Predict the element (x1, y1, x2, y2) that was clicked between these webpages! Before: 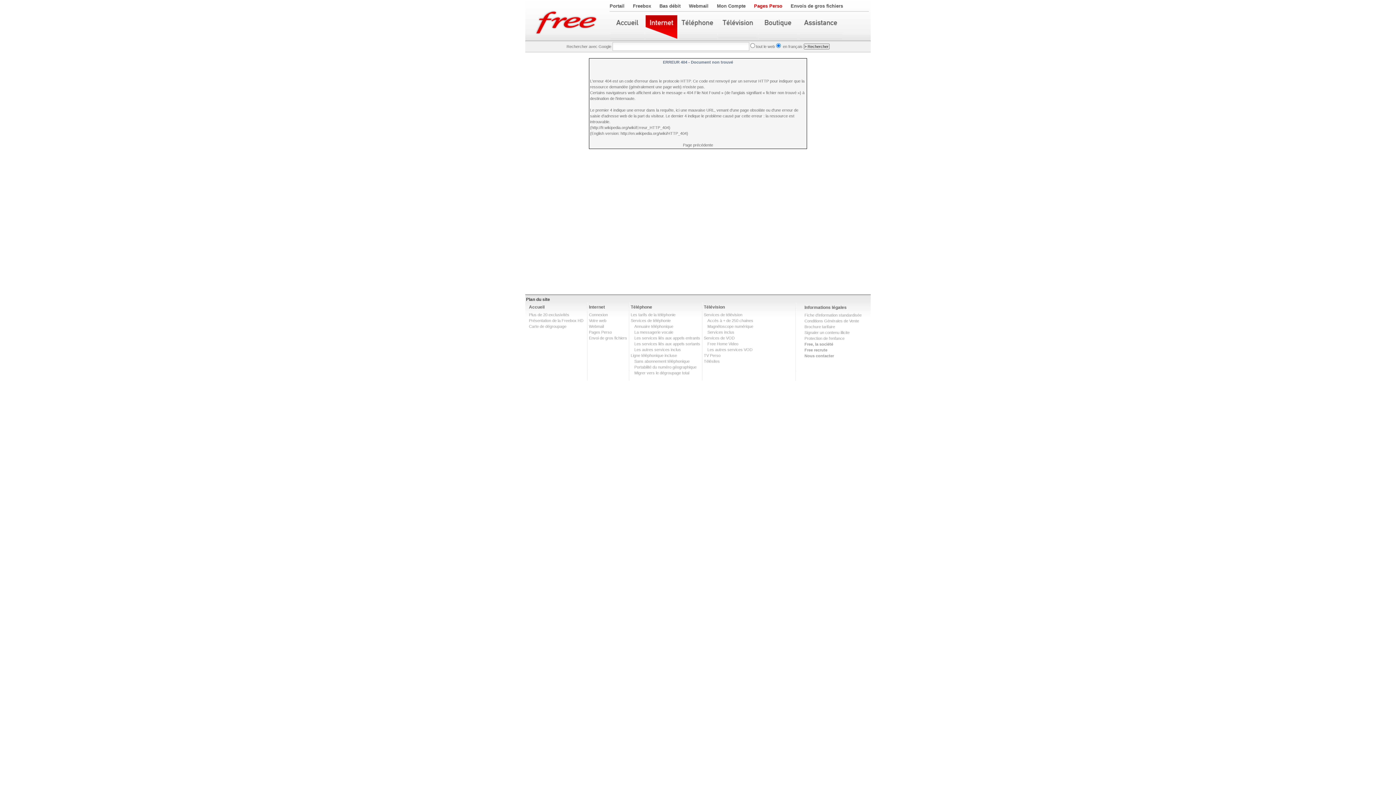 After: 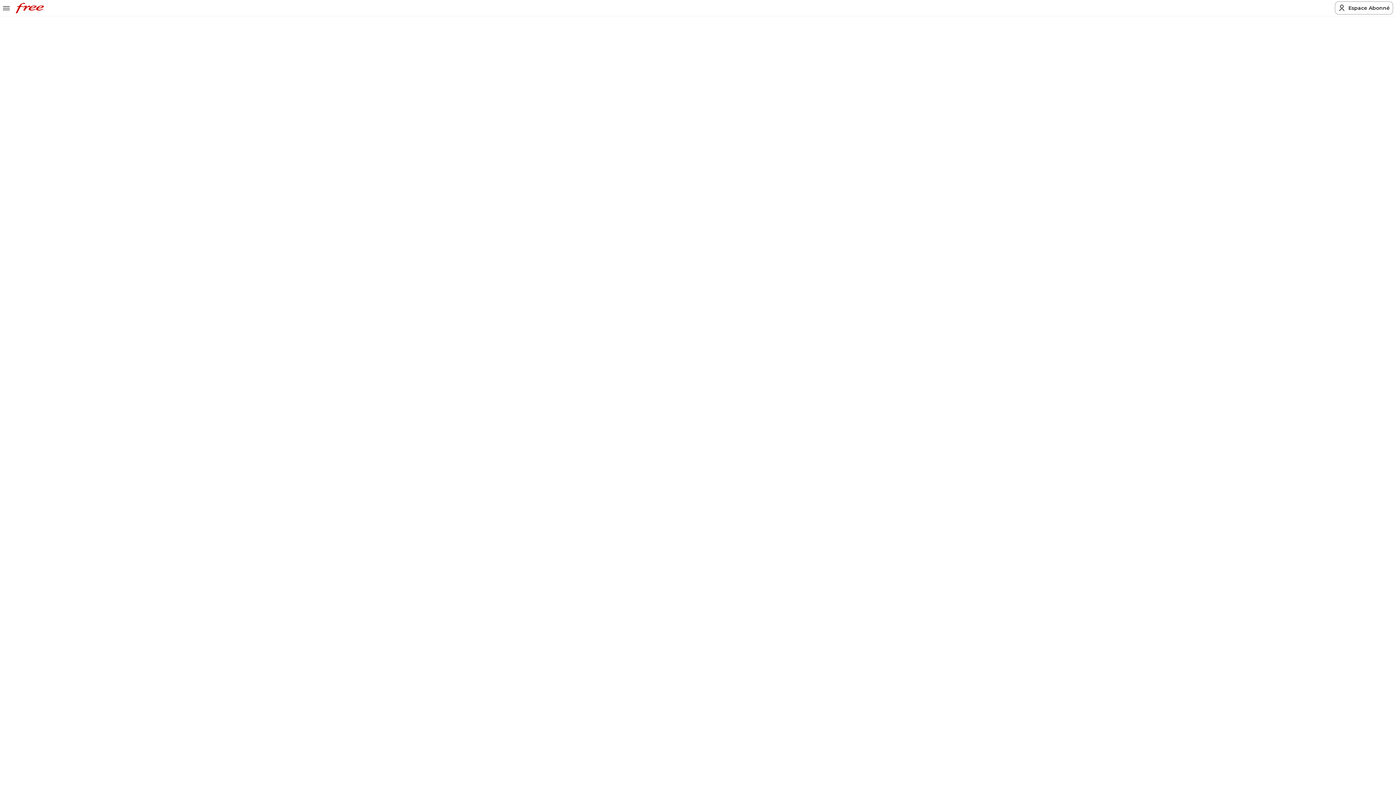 Action: bbox: (630, 353, 677, 357) label: Ligne téléphonique incluse